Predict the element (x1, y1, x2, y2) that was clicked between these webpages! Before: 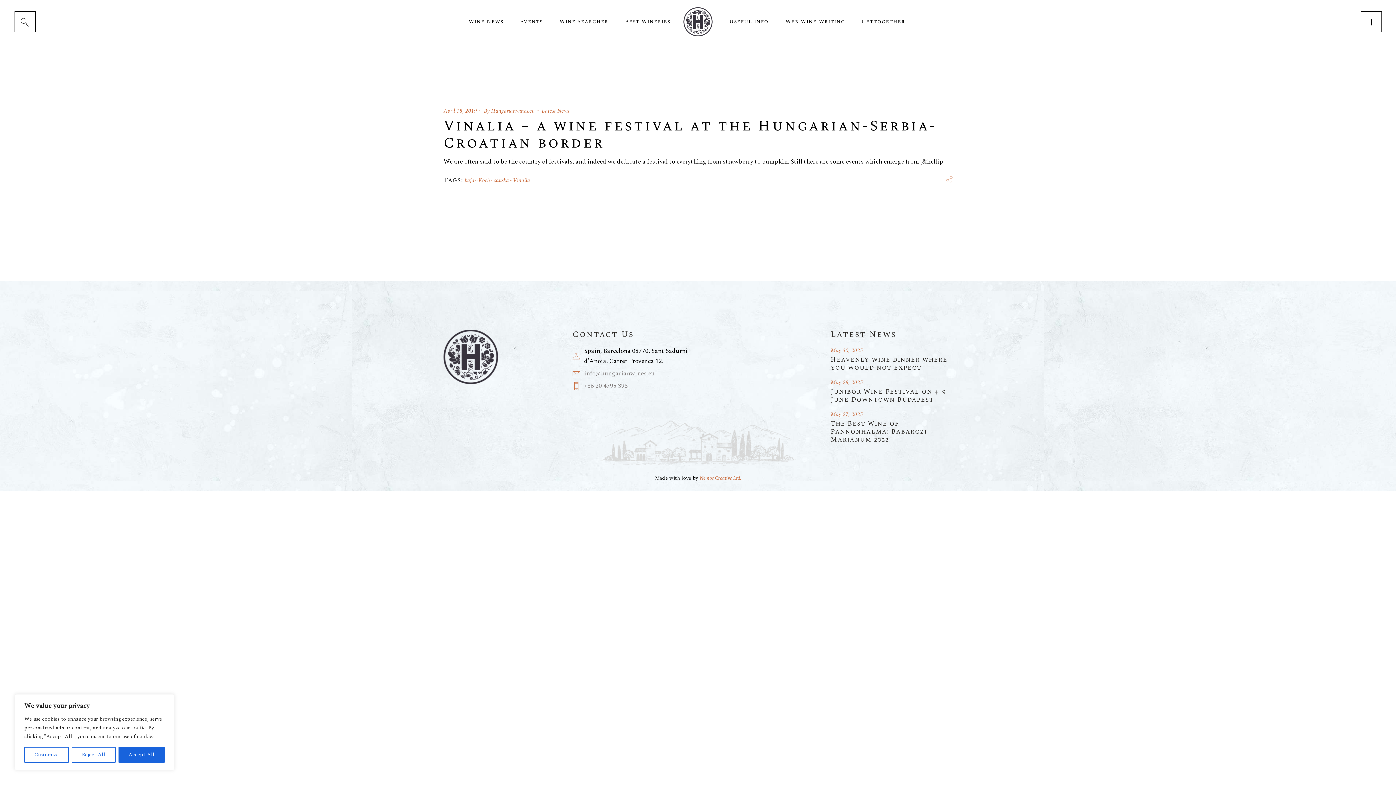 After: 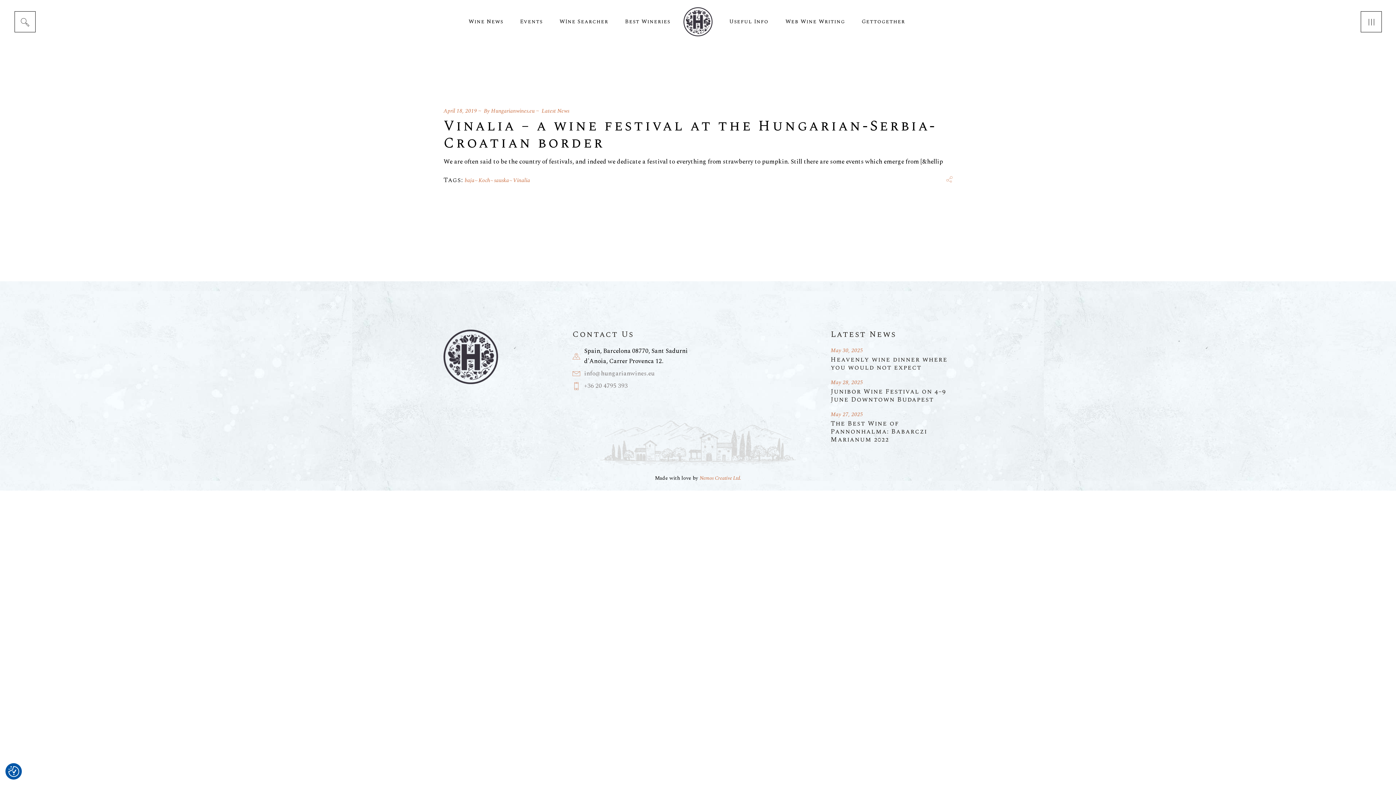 Action: label: Reject All bbox: (71, 747, 115, 763)